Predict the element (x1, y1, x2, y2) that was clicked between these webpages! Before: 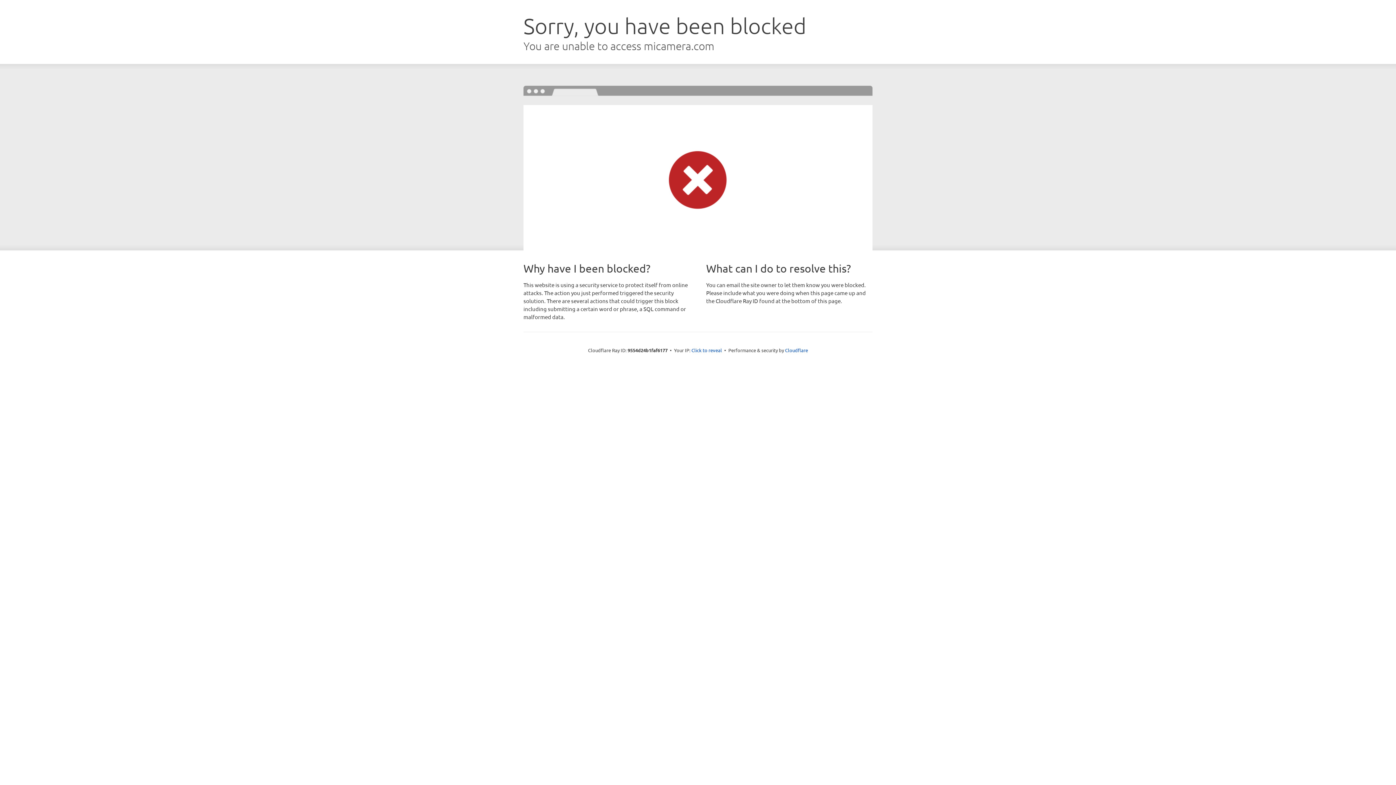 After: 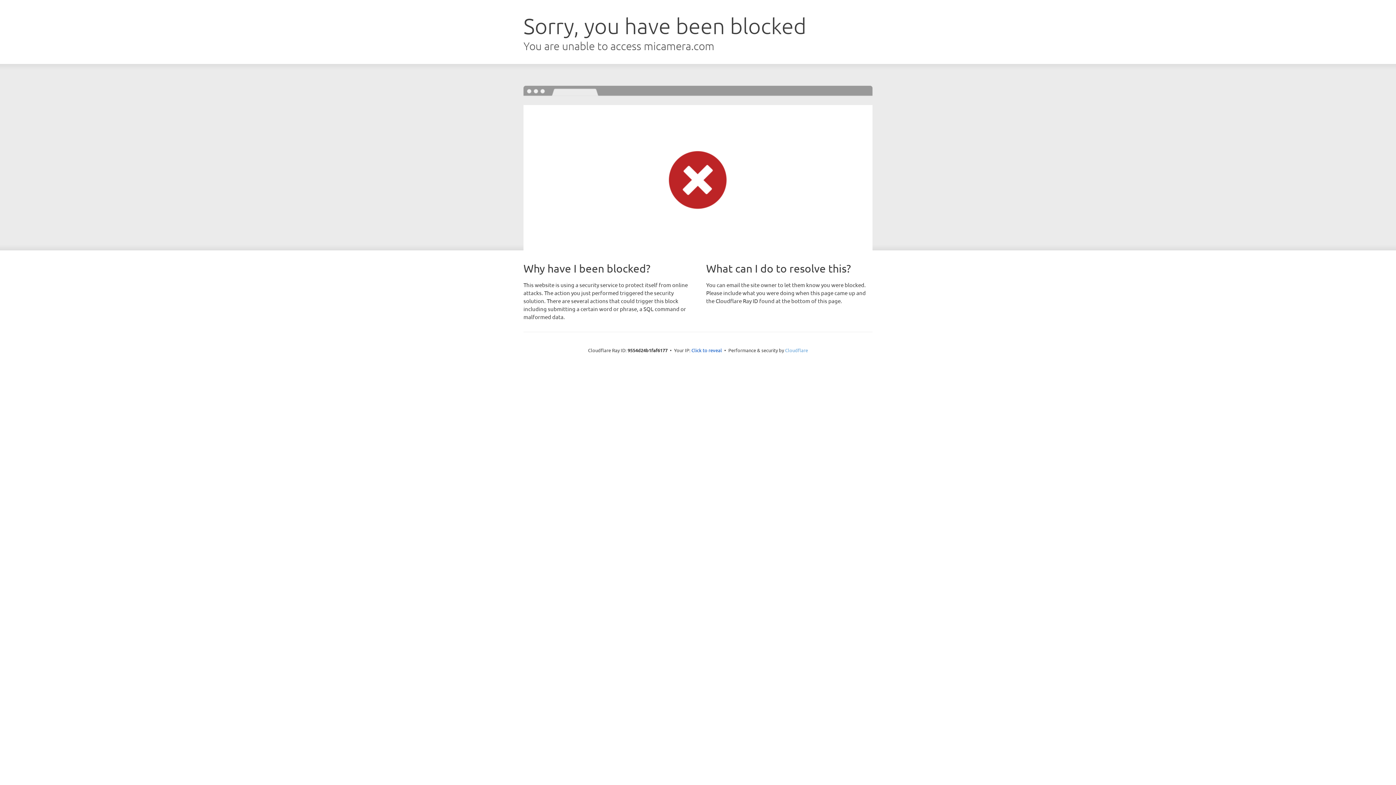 Action: label: Cloudflare bbox: (785, 347, 808, 353)